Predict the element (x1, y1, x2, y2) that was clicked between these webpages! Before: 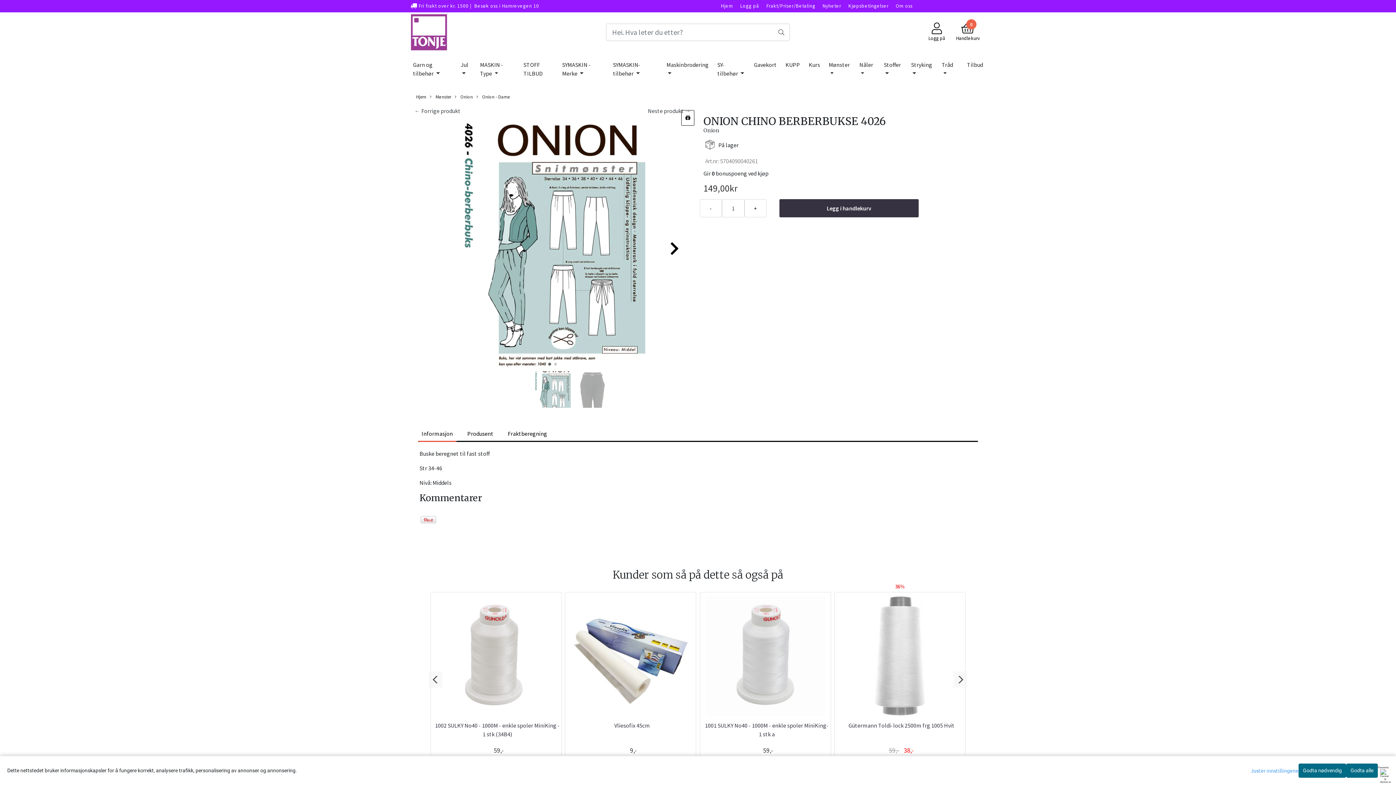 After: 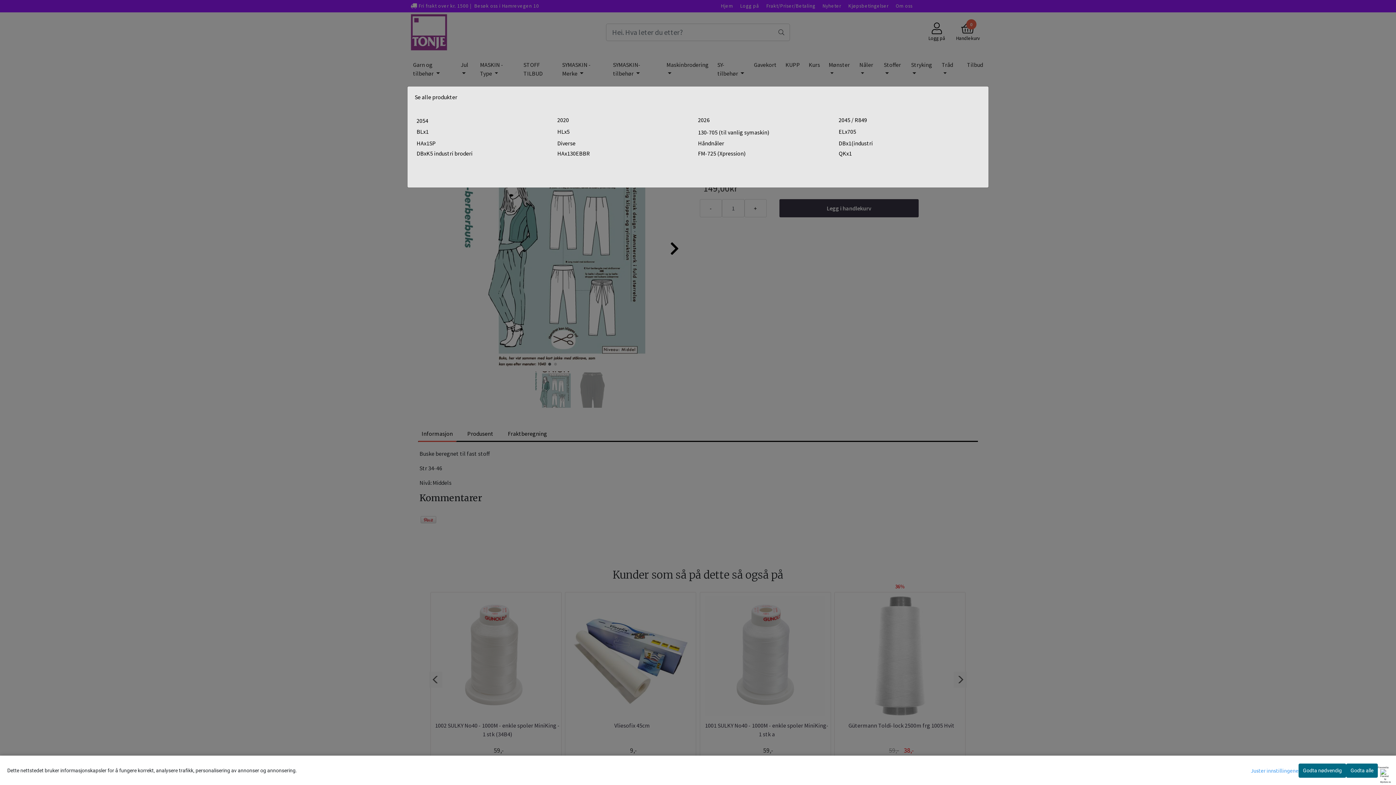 Action: bbox: (856, 57, 878, 80) label: Nåler 